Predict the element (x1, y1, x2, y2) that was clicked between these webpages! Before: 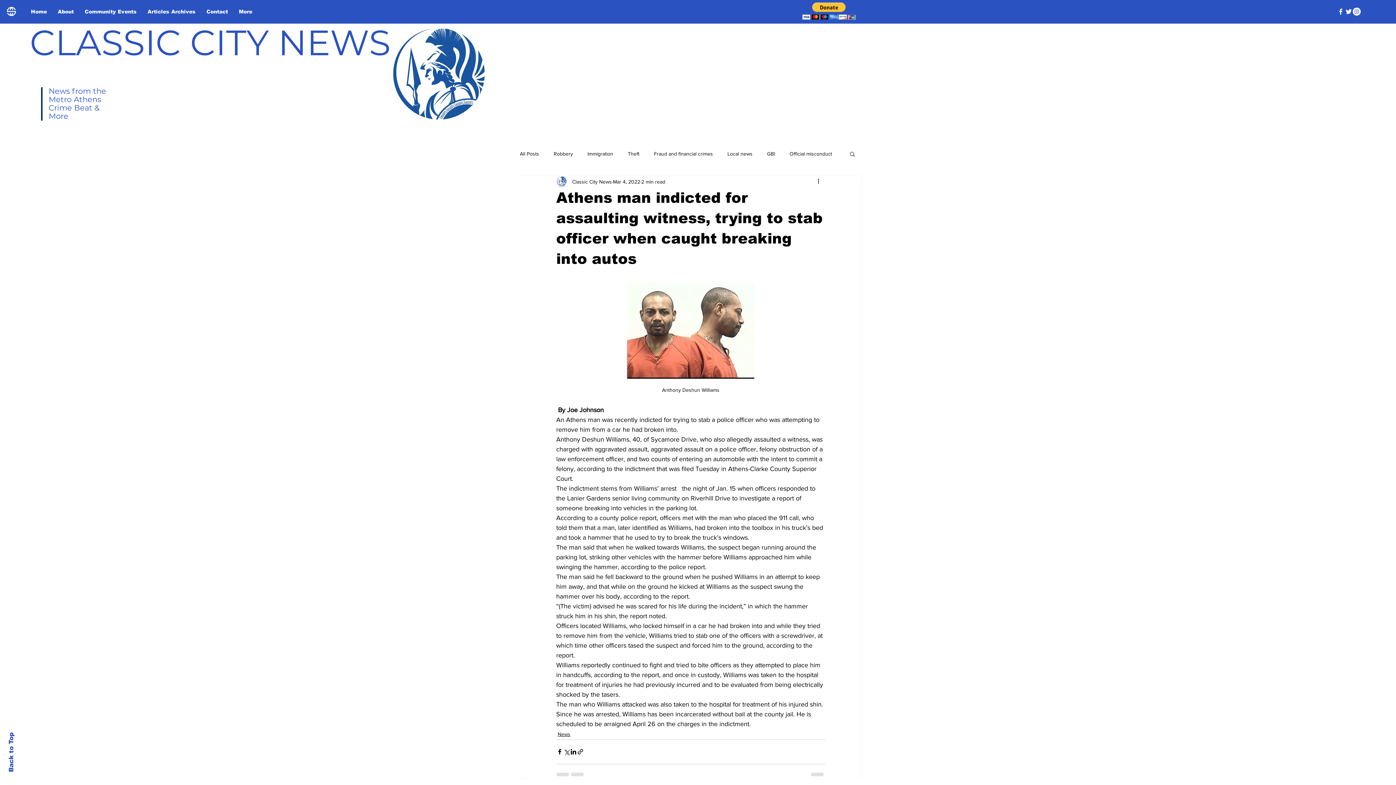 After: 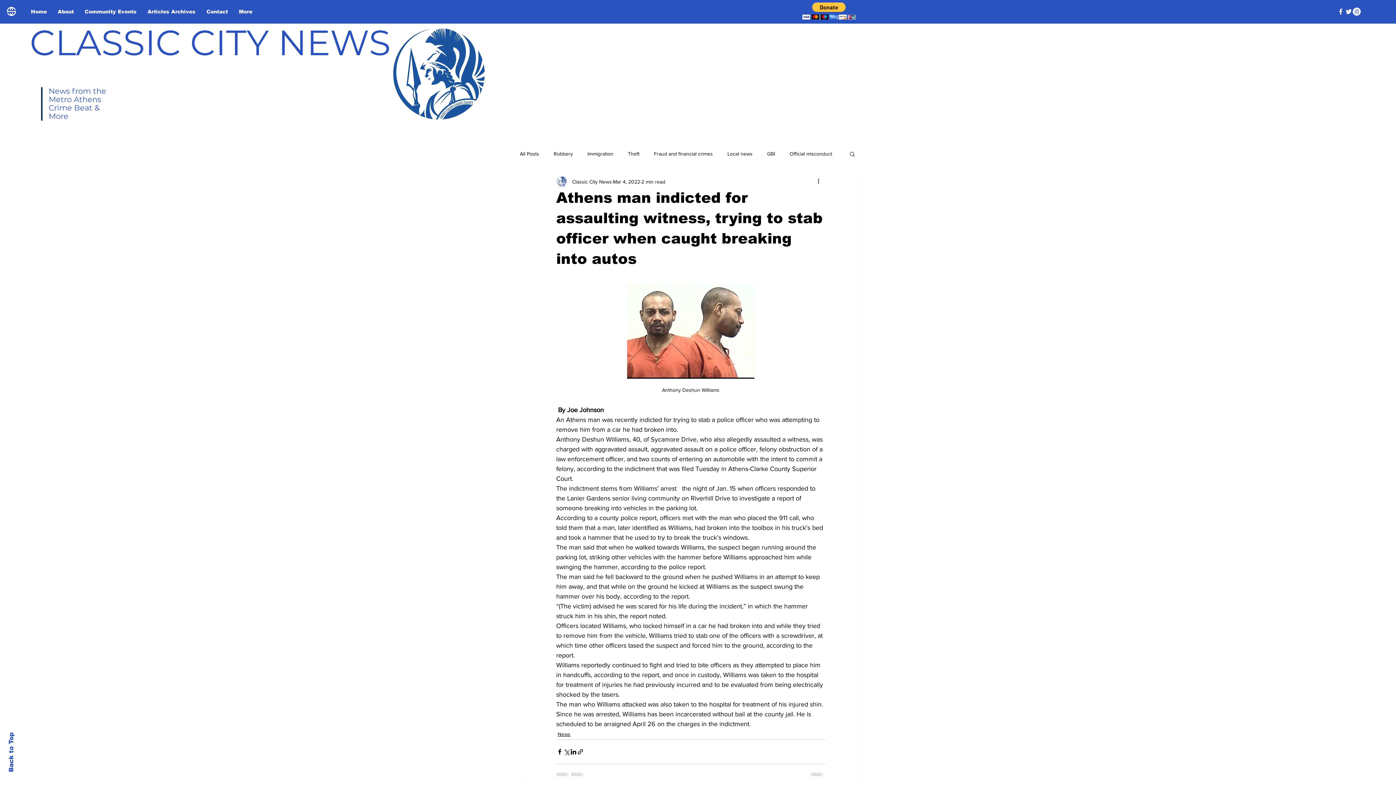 Action: label: Search bbox: (849, 150, 856, 156)